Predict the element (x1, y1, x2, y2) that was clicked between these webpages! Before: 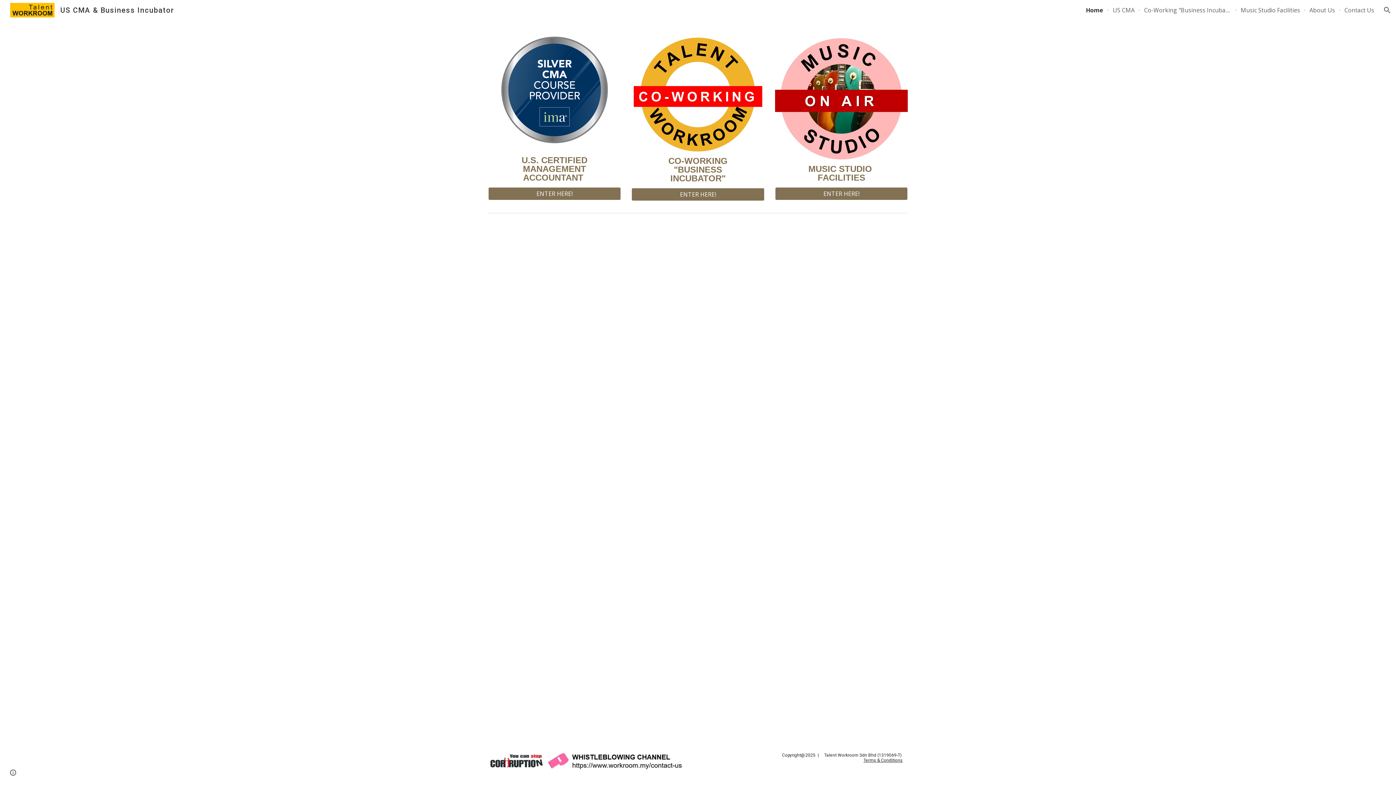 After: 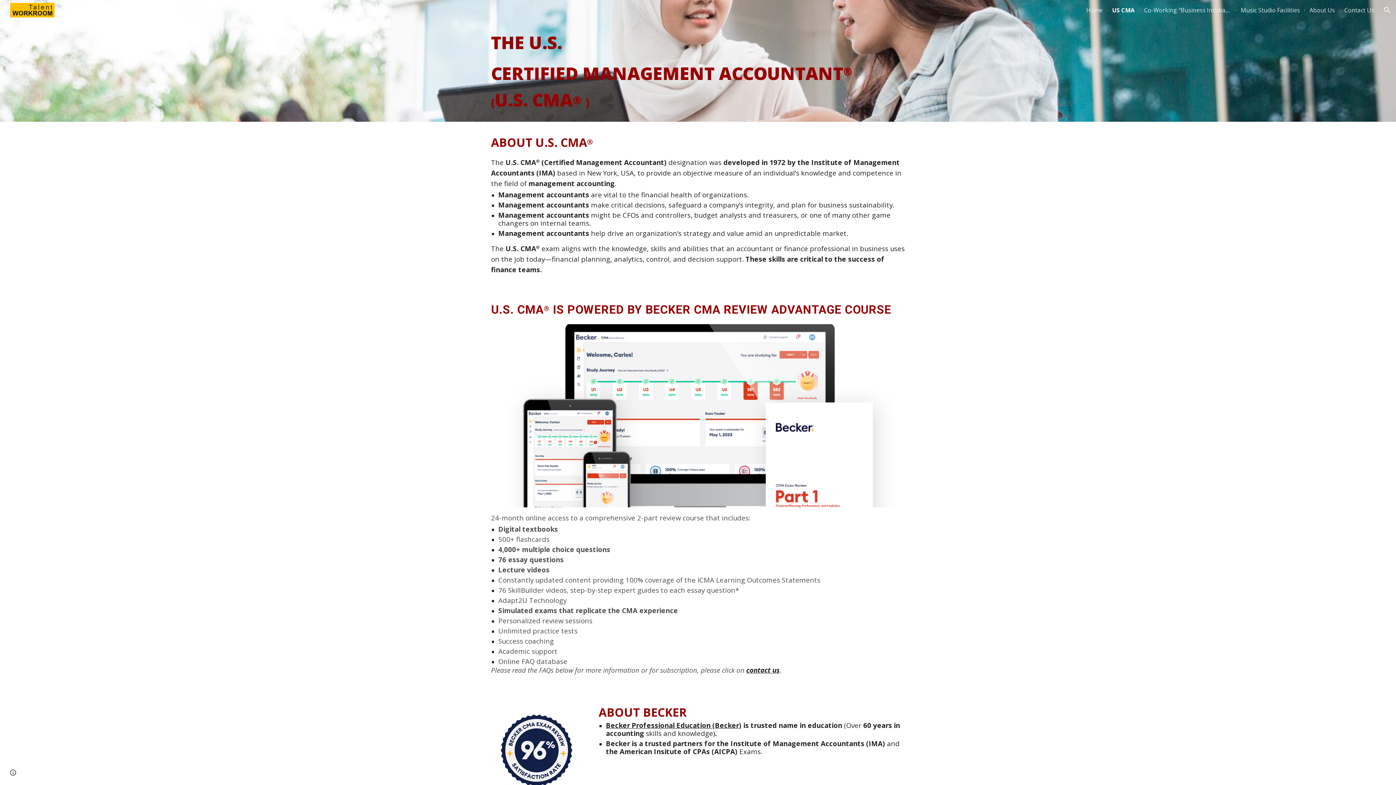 Action: bbox: (1113, 6, 1134, 14) label: US CMA